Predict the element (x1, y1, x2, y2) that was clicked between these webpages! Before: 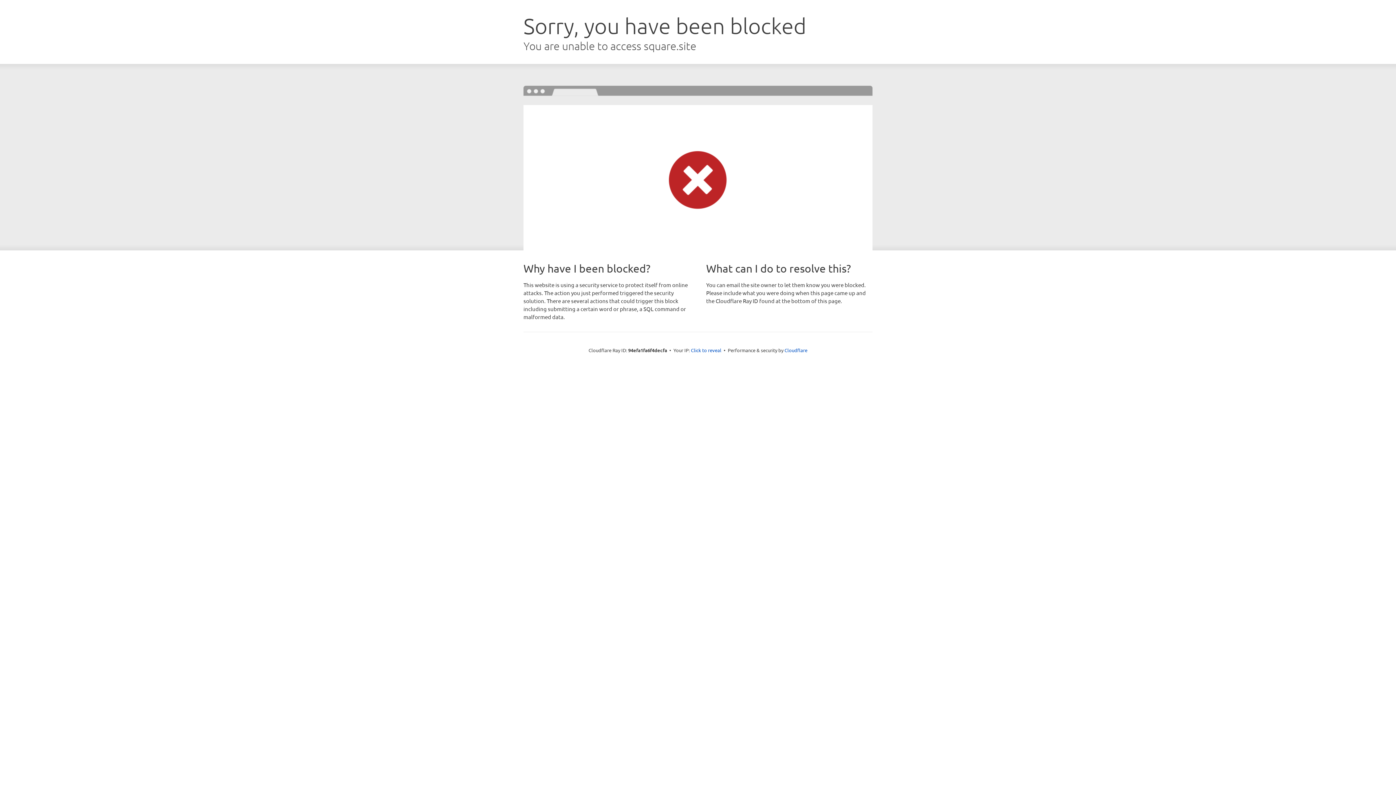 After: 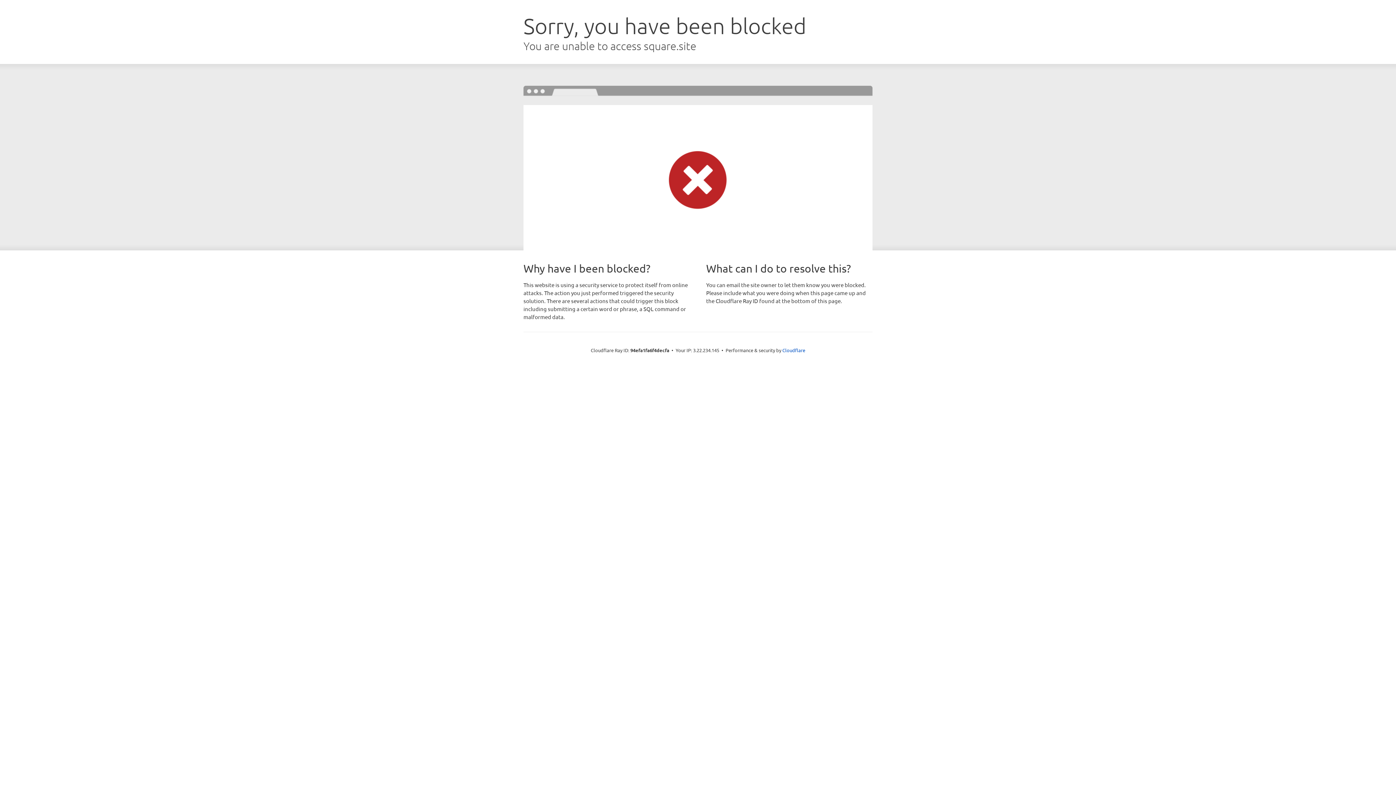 Action: bbox: (691, 346, 721, 353) label: Click to reveal